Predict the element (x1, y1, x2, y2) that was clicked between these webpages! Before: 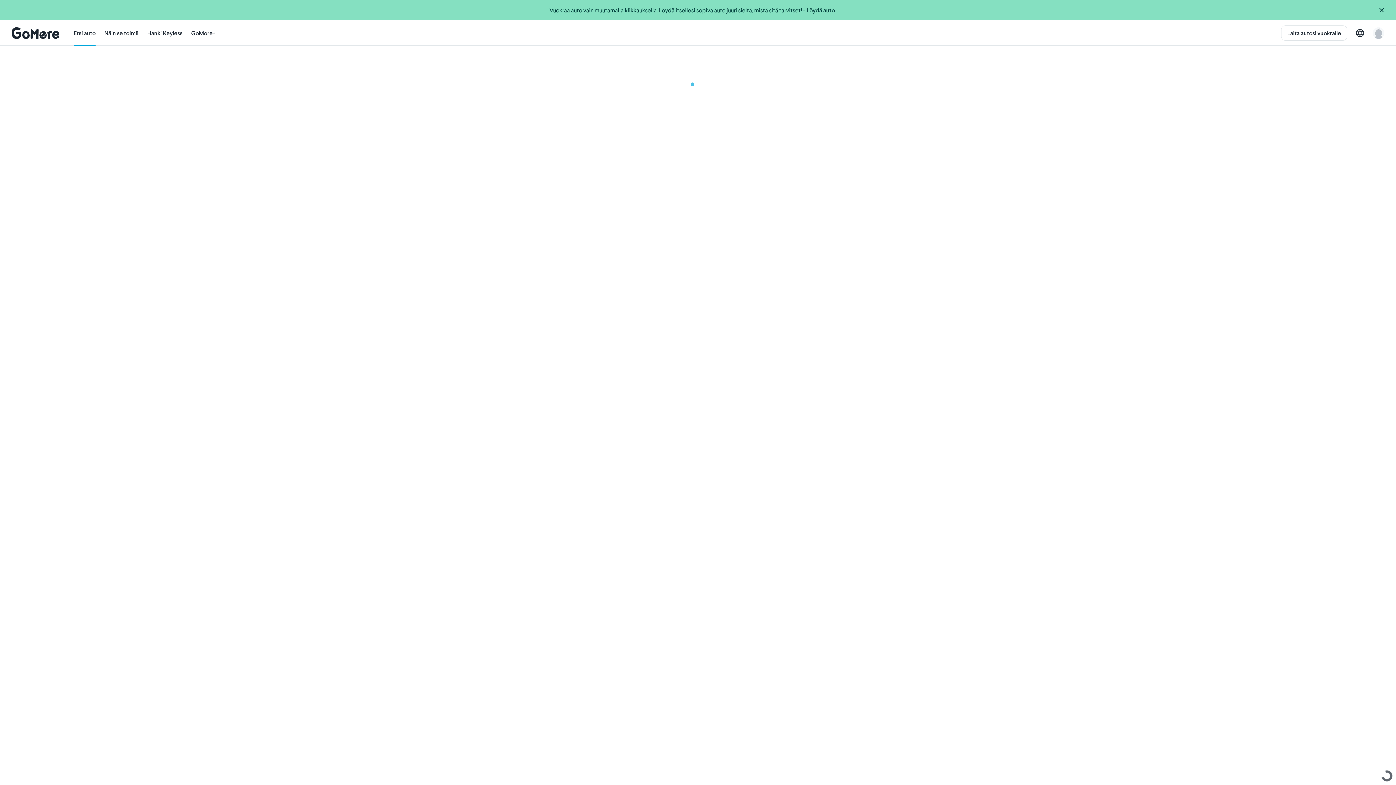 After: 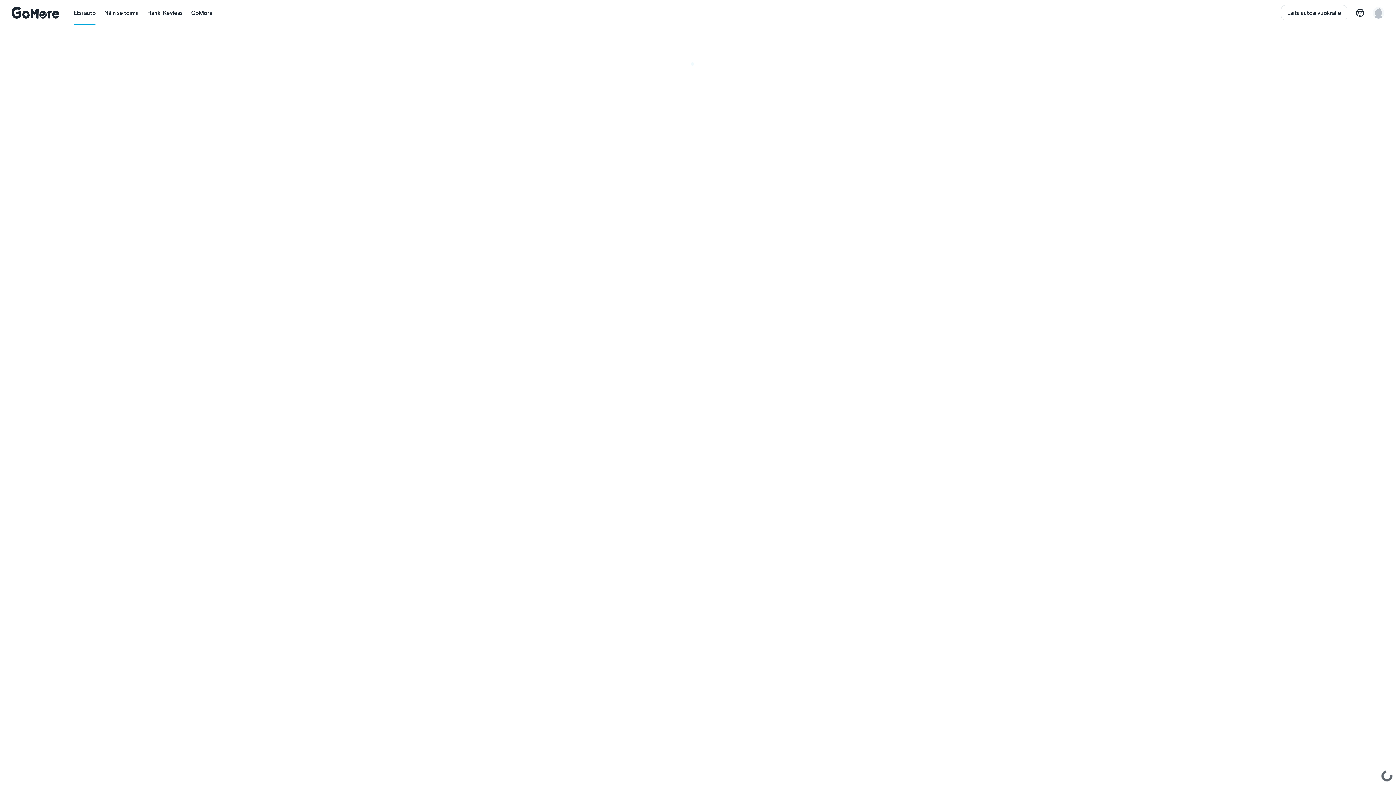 Action: bbox: (1373, 1, 1396, 18) label: Sulje